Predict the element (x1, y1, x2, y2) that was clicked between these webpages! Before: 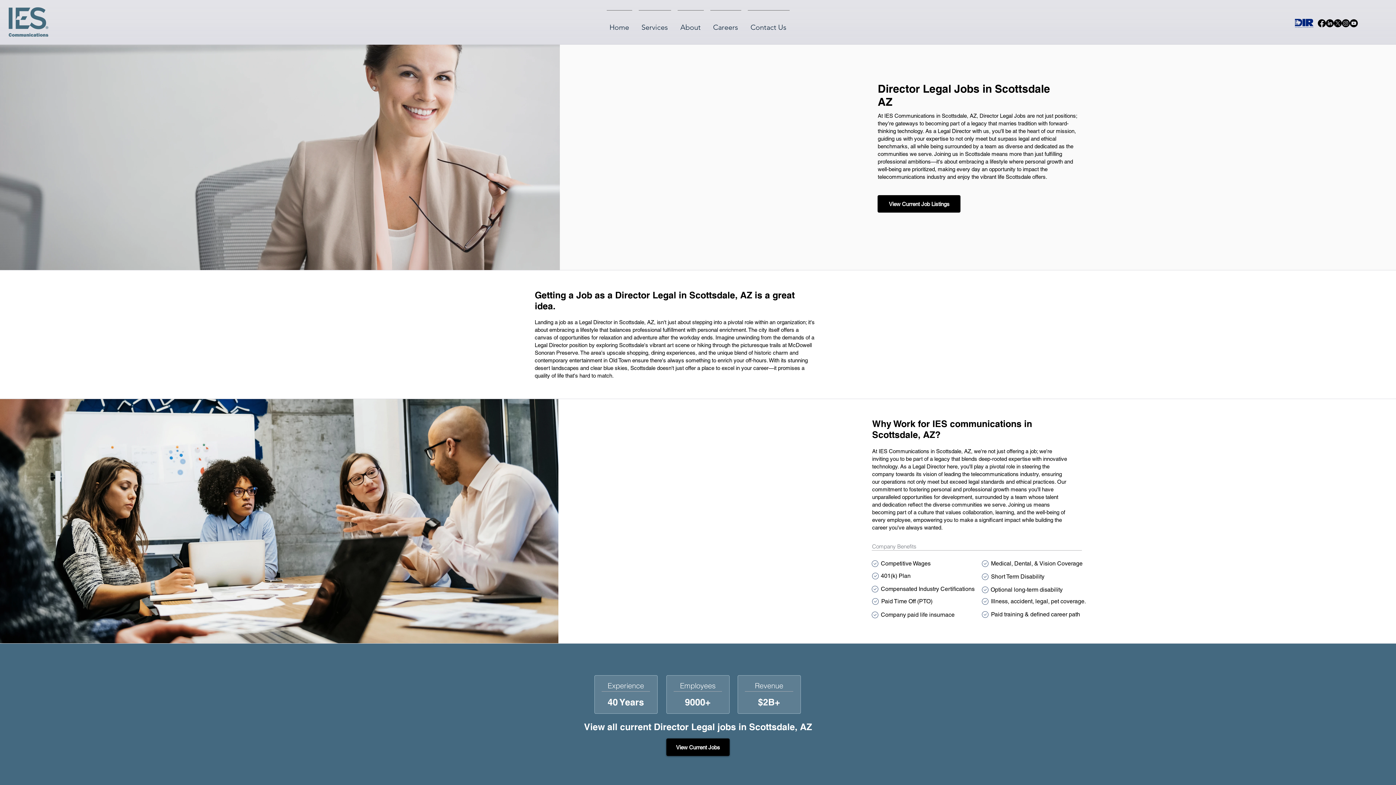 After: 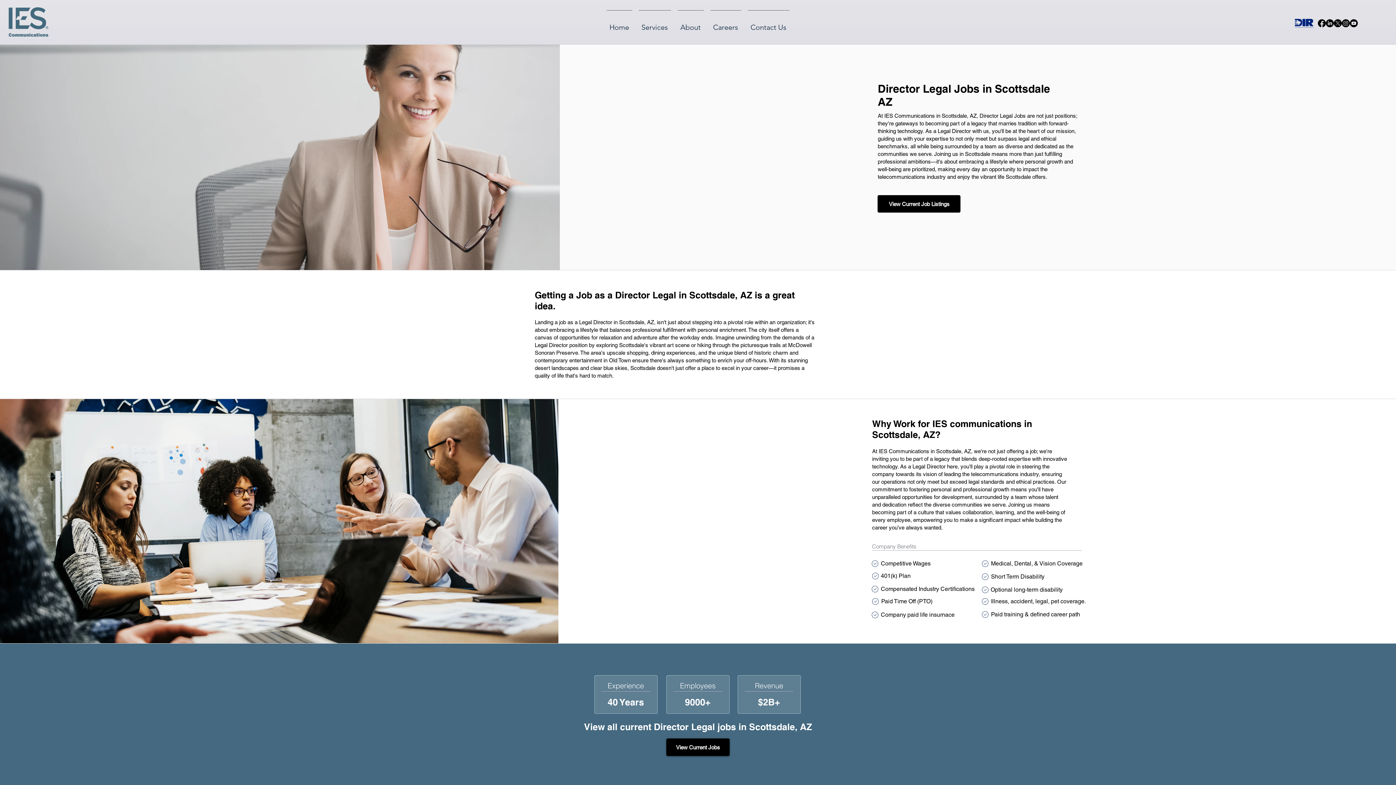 Action: label: Youtube bbox: (1350, 19, 1358, 27)